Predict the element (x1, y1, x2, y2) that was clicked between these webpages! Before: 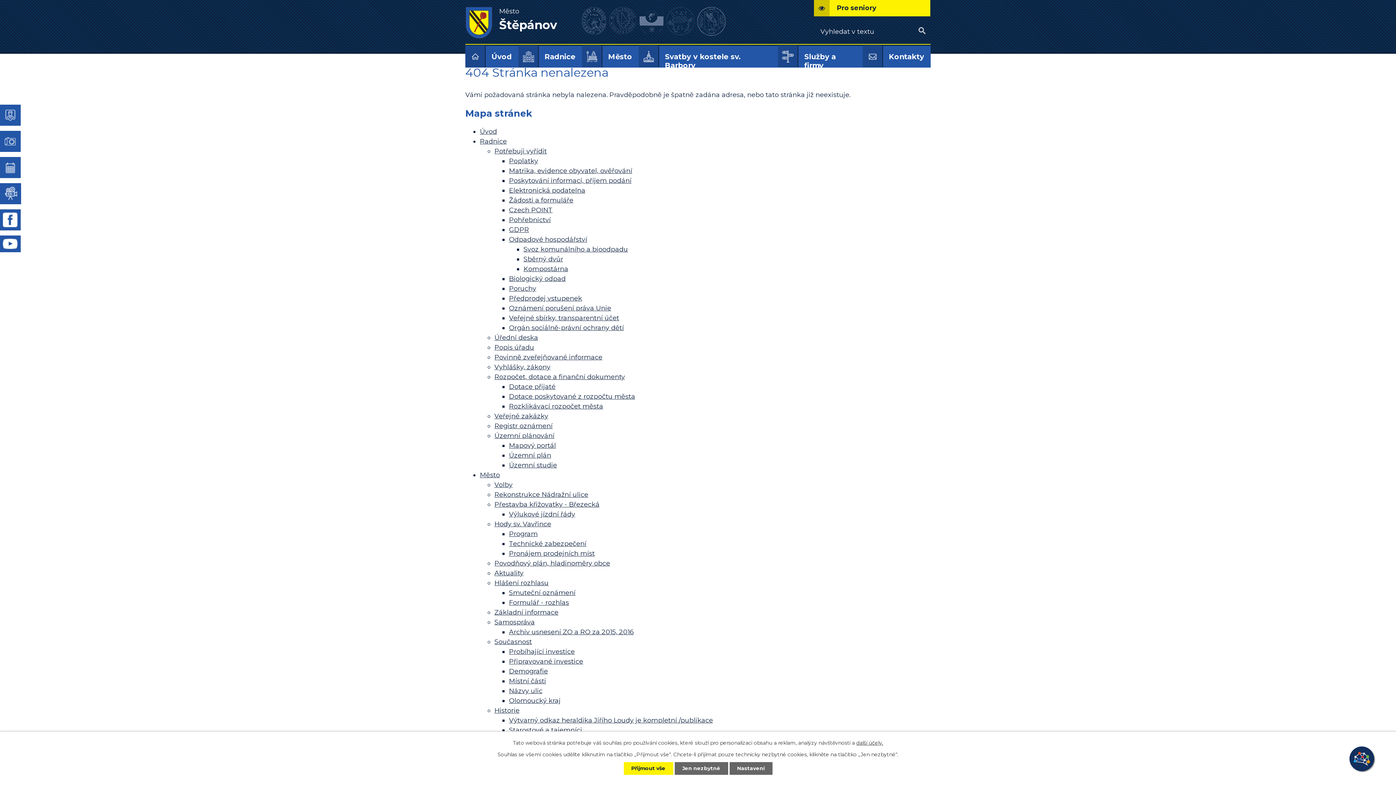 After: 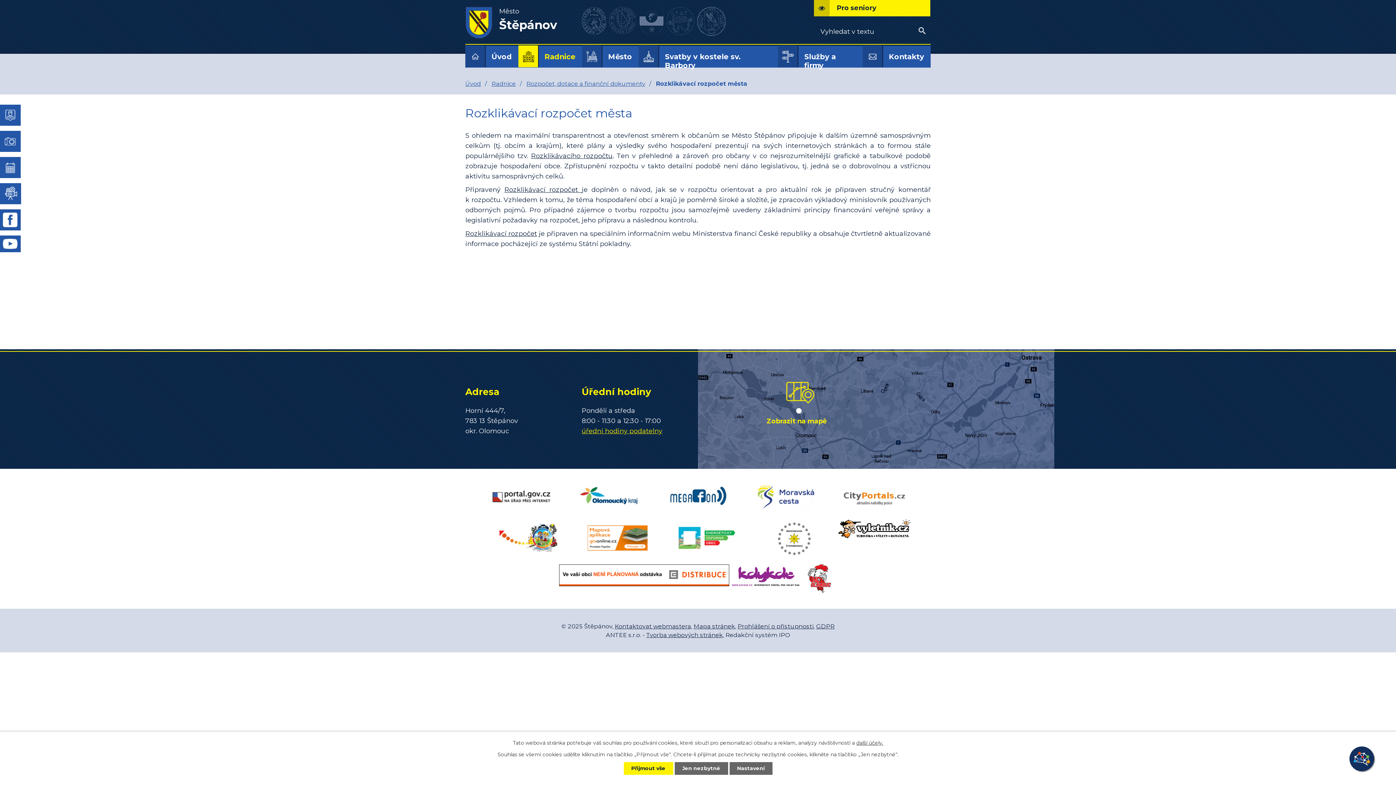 Action: bbox: (509, 402, 603, 410) label: Rozklikávací rozpočet města